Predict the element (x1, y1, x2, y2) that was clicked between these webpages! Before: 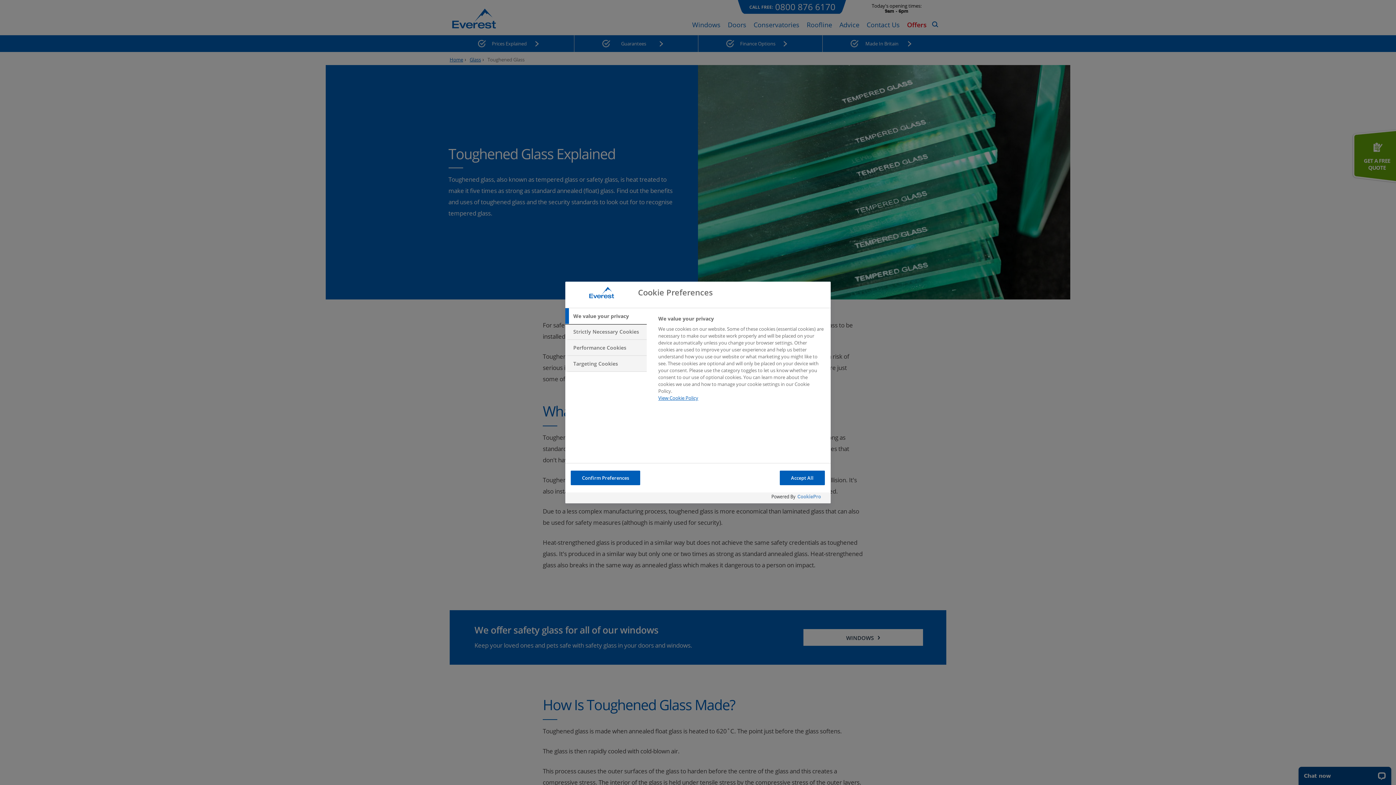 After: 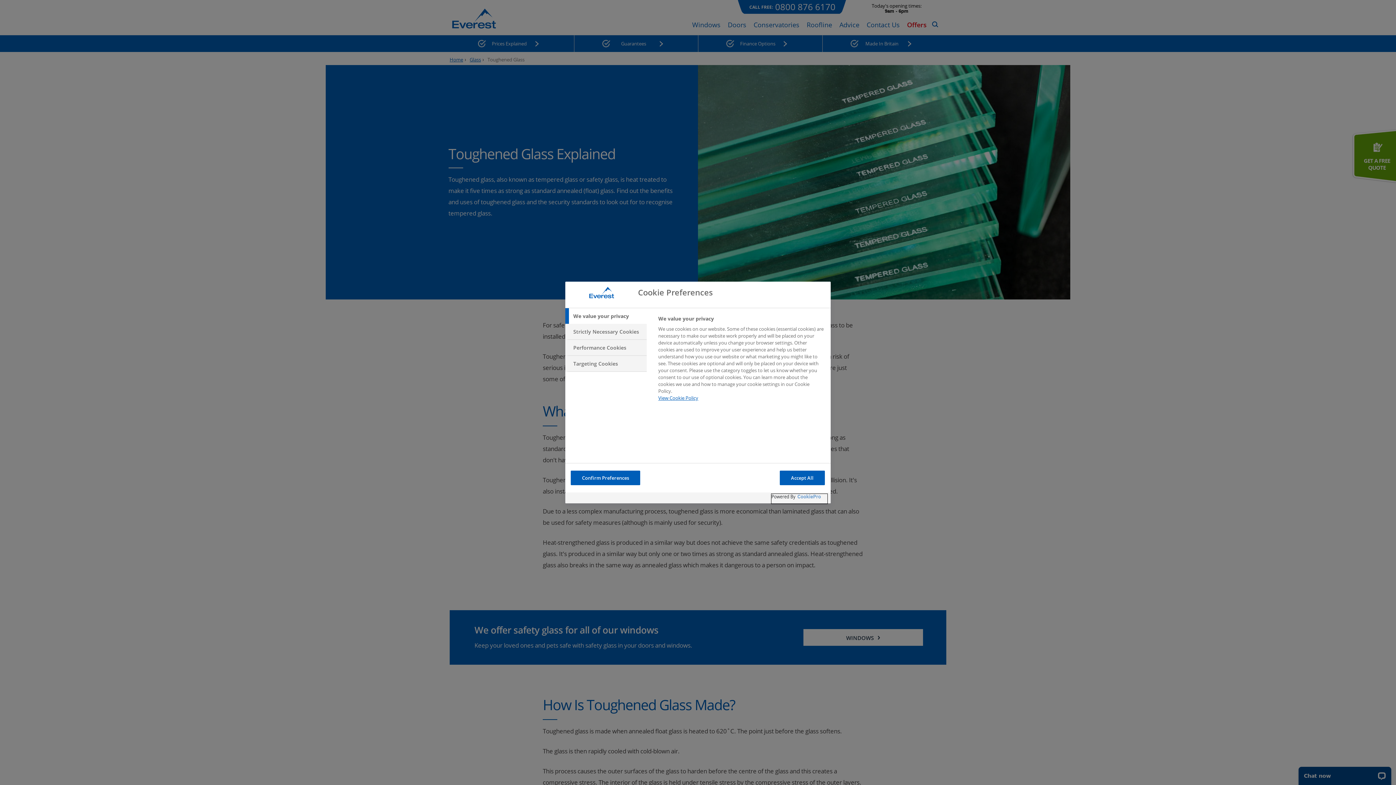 Action: bbox: (772, 494, 827, 503) label: Powered by OneTrust Opens in a new Tab